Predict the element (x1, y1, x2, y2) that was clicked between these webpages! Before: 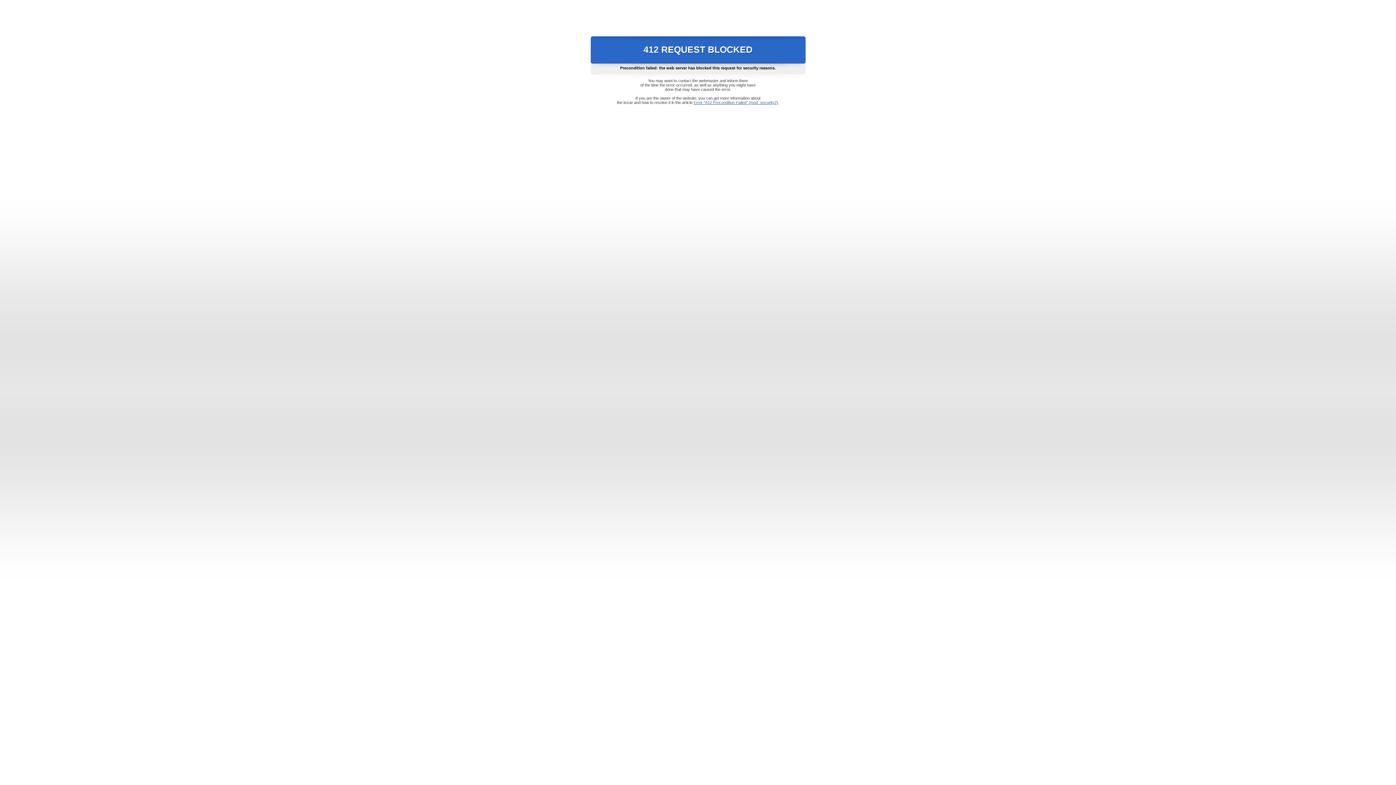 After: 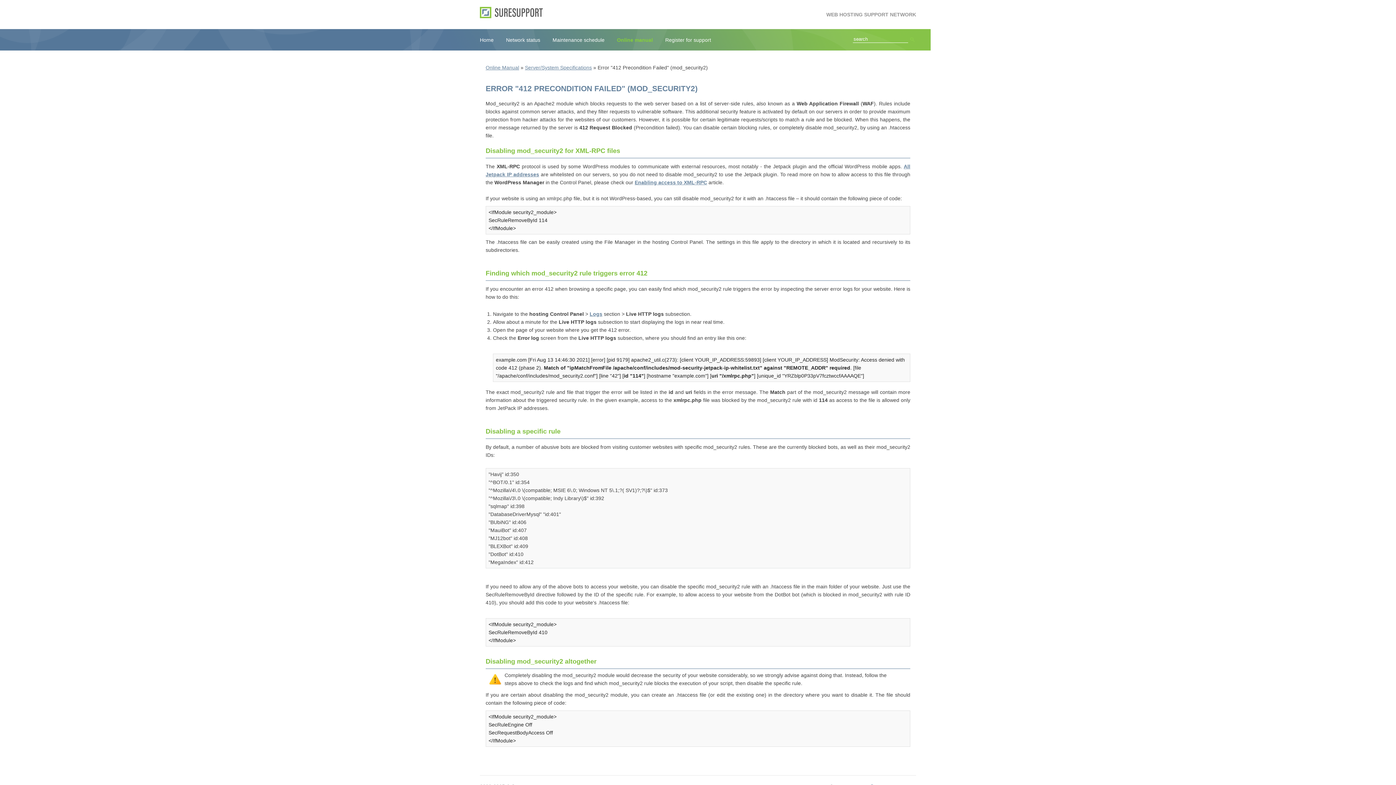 Action: bbox: (693, 100, 778, 104) label: Error "412 Precondition Failed" (mod_security2)